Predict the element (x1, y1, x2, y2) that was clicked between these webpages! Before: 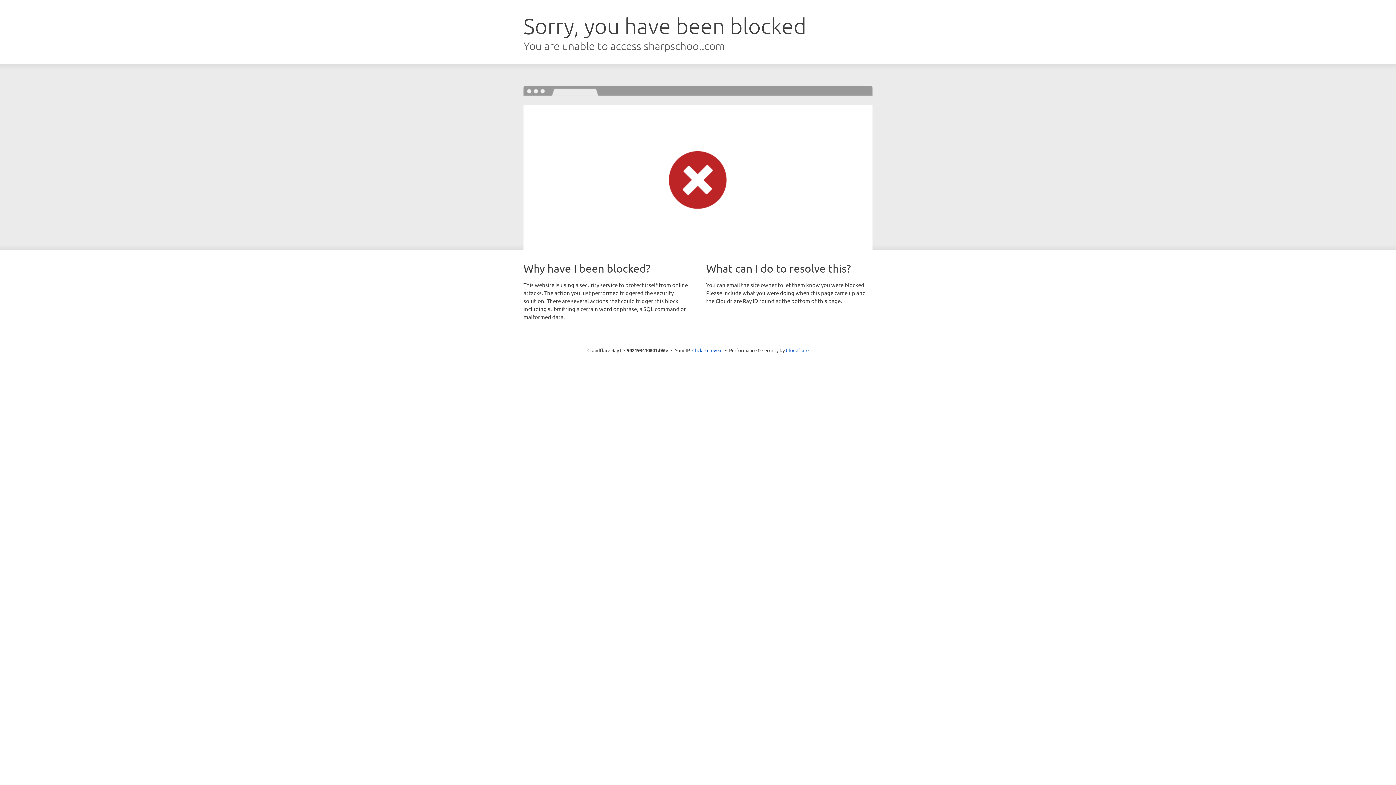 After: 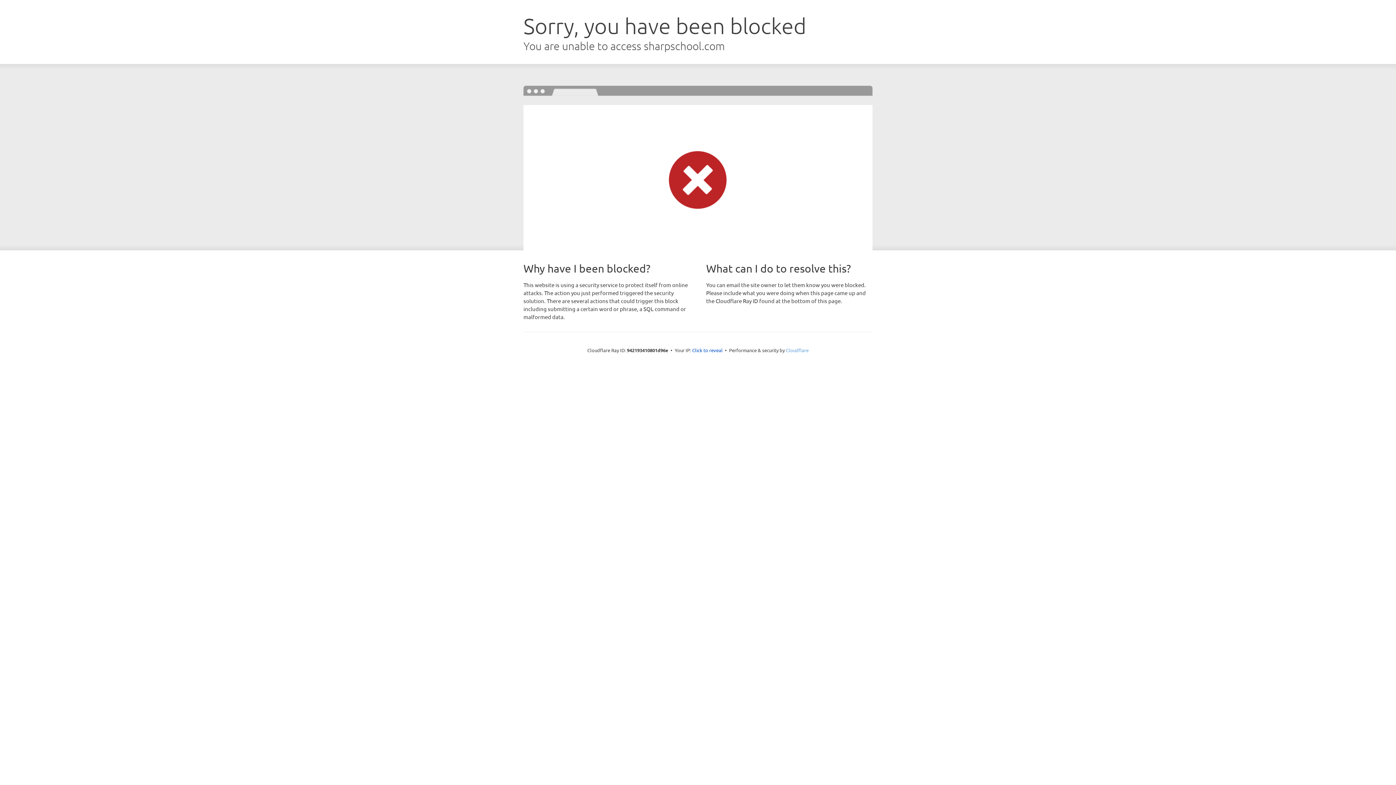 Action: bbox: (786, 347, 808, 353) label: Cloudflare